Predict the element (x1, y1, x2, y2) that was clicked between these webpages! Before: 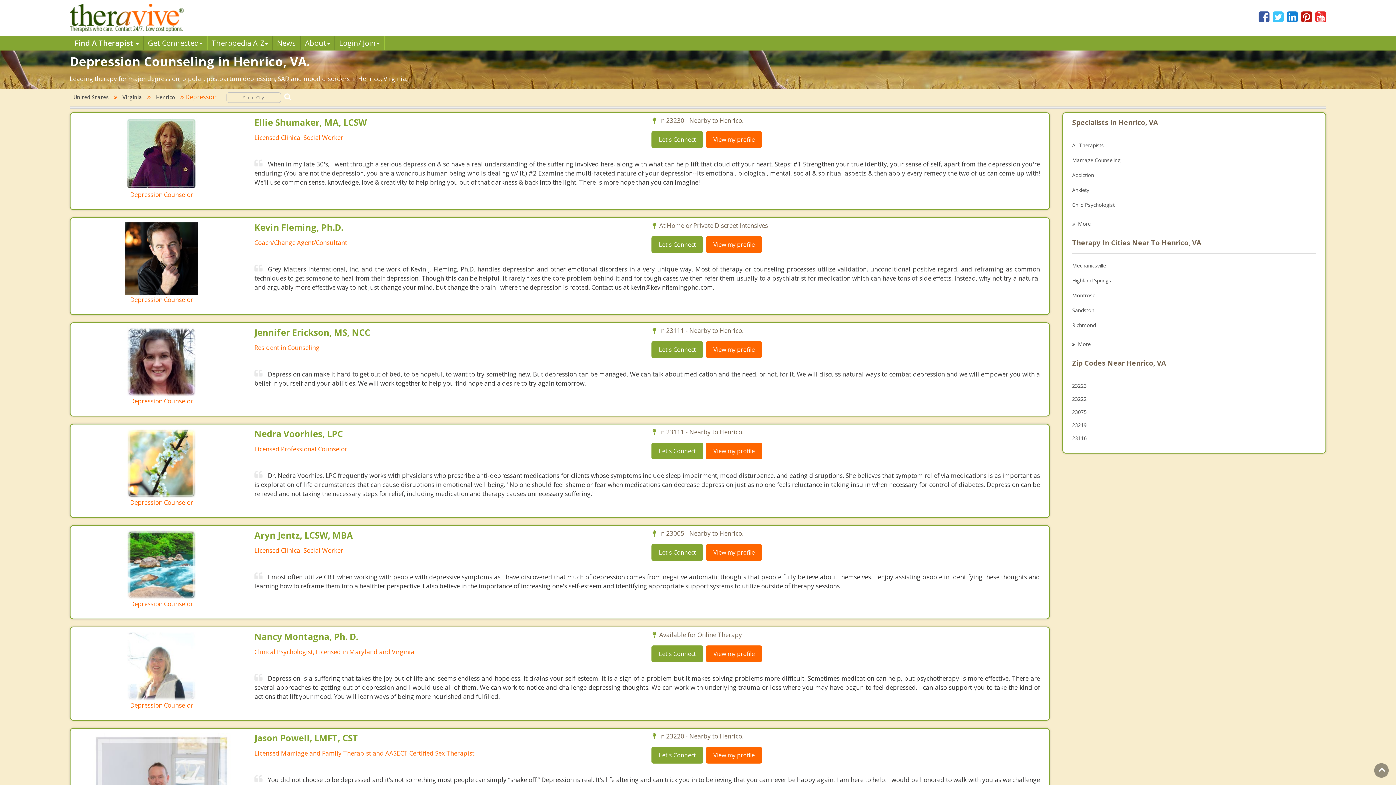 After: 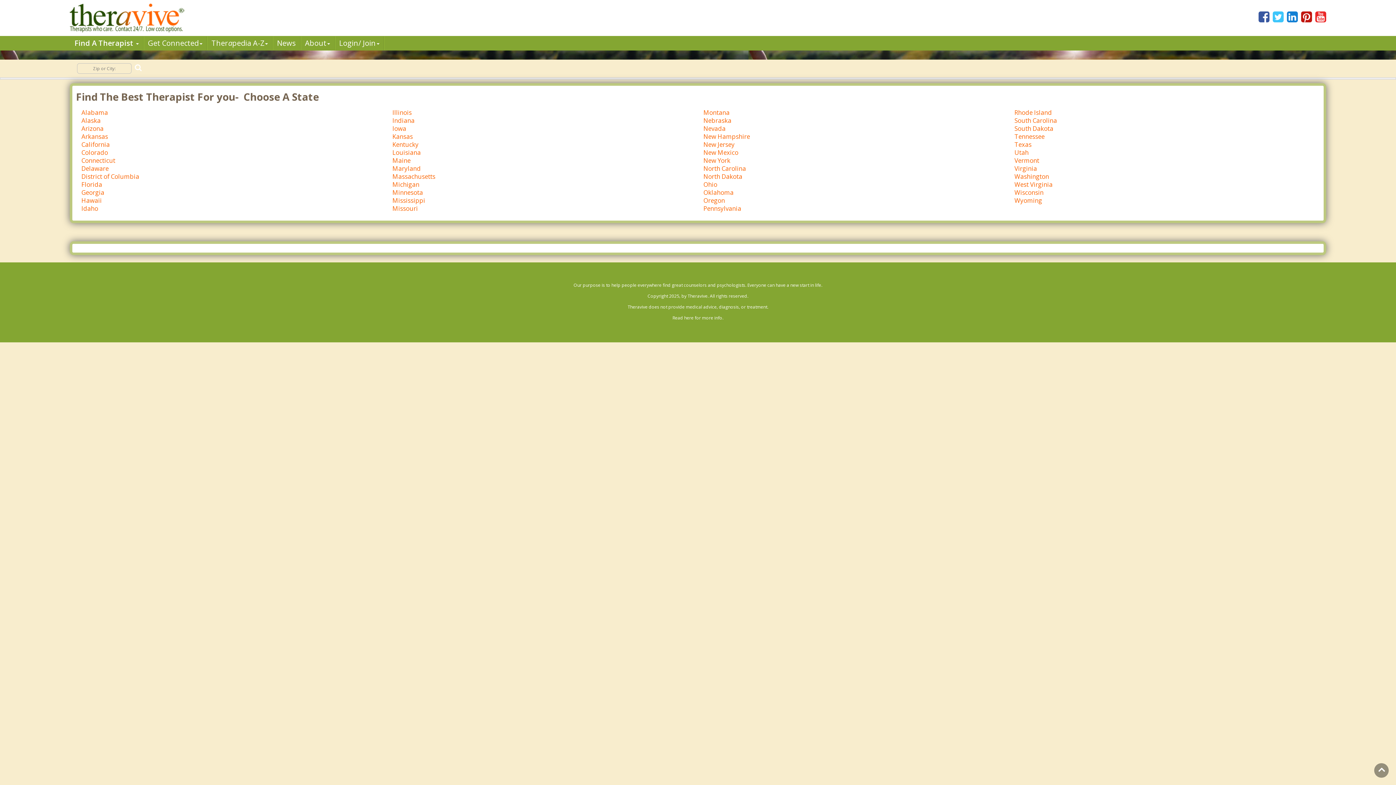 Action: bbox: (69, 93, 112, 100) label: United States